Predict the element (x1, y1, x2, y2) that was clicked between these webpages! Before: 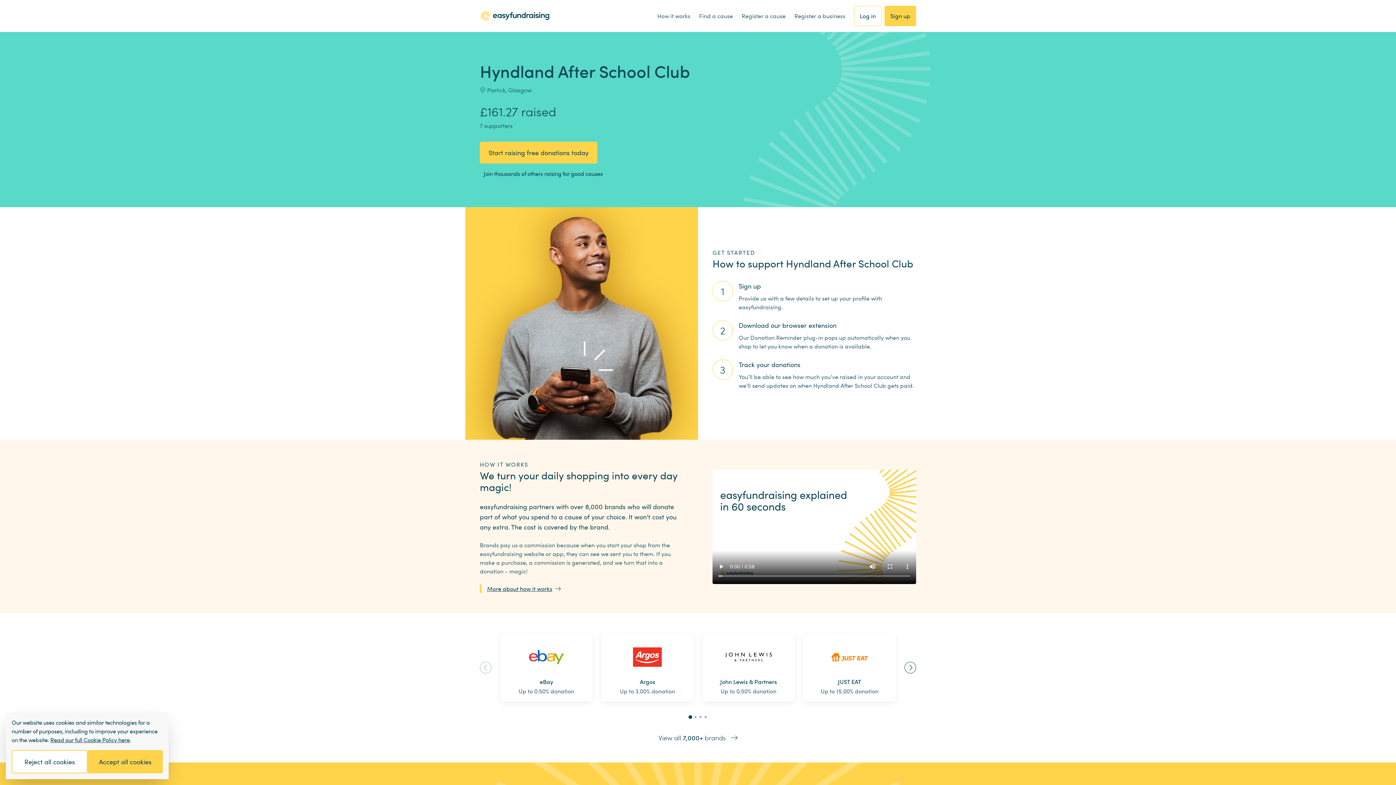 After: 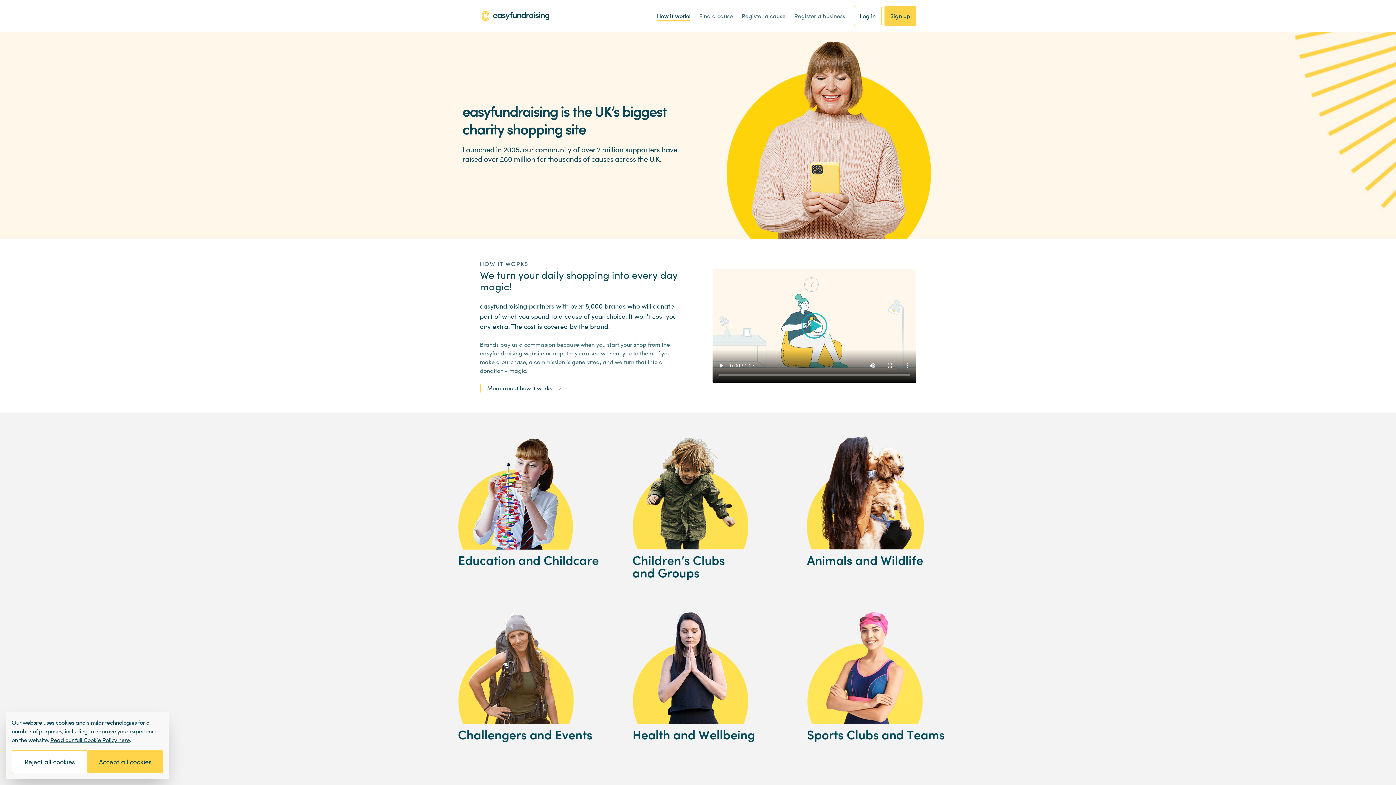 Action: label: How it works bbox: (657, 11, 690, 20)